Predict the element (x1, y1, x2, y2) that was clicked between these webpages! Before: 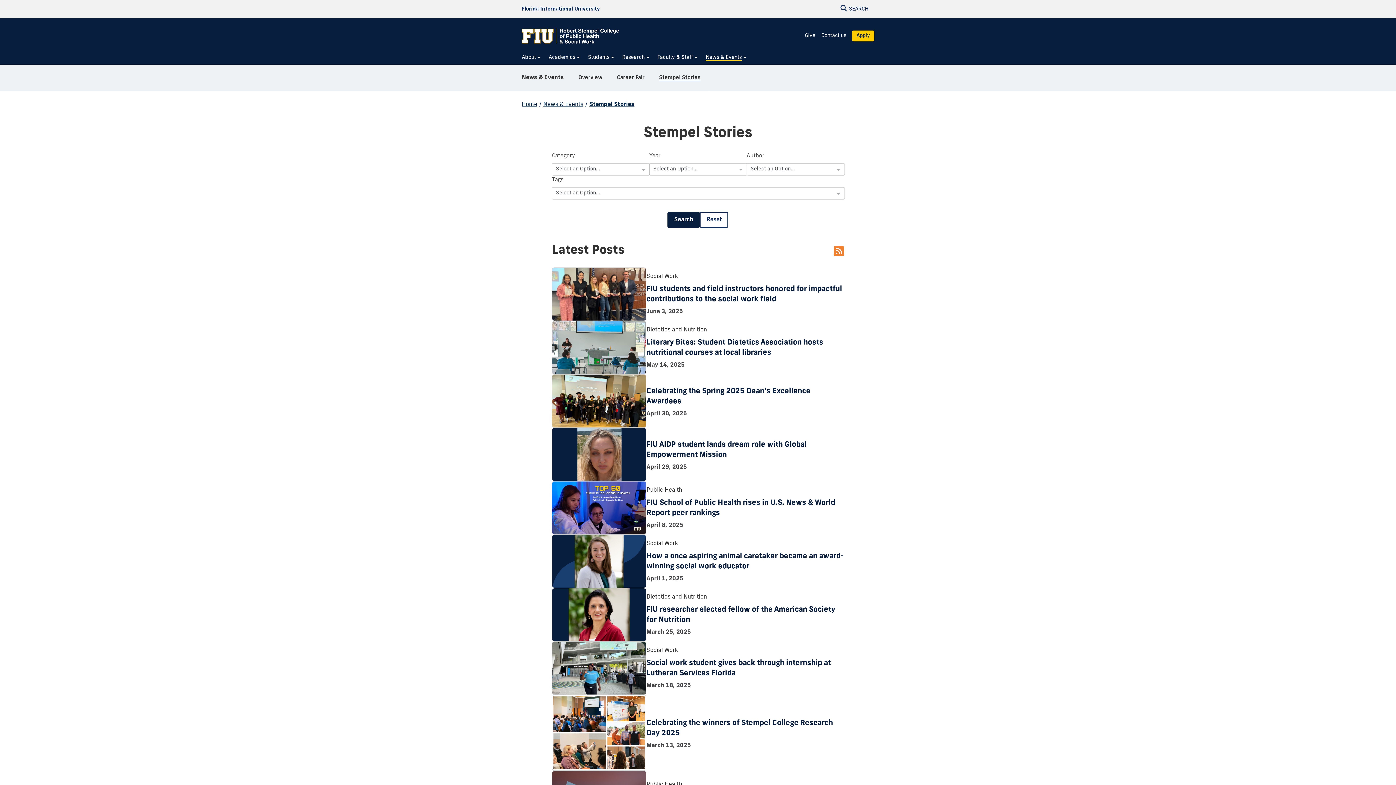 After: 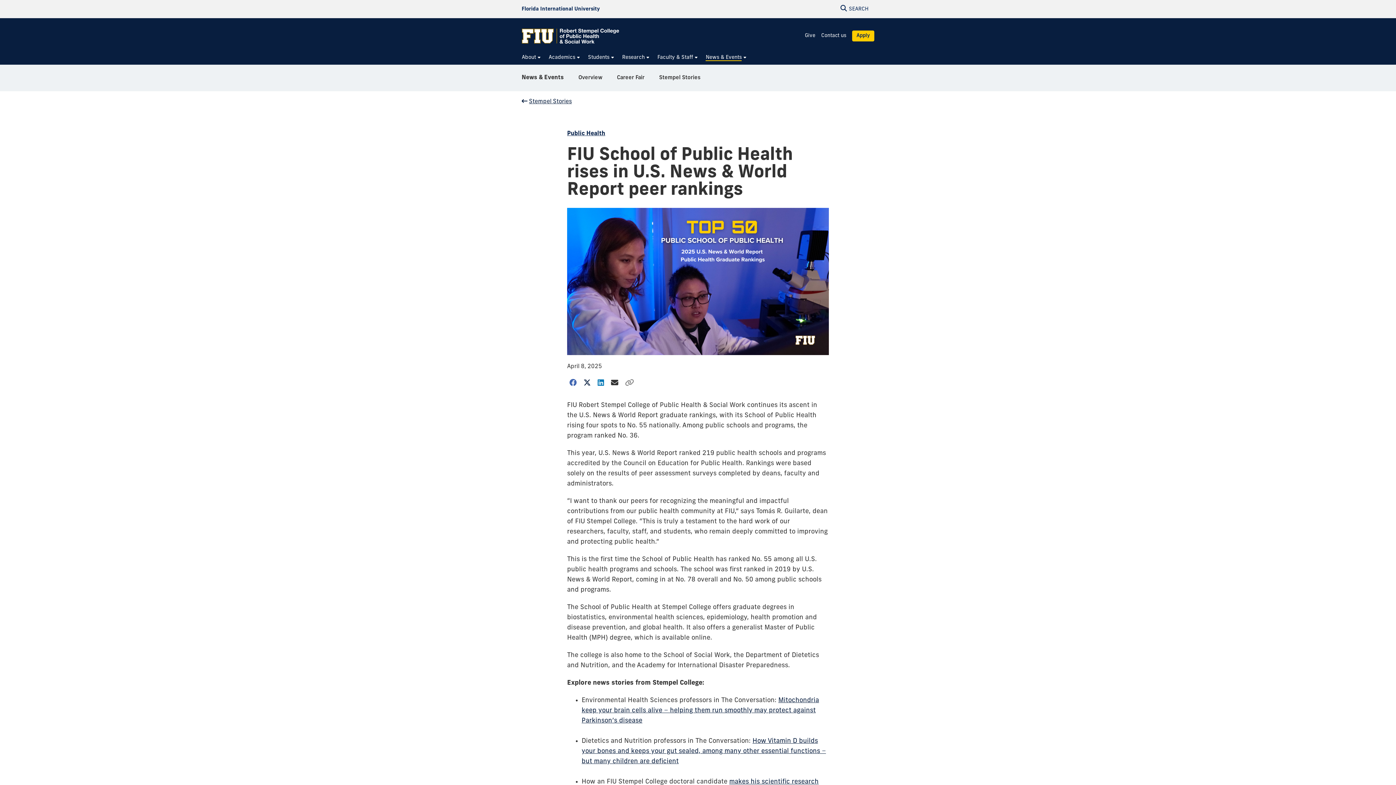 Action: bbox: (552, 505, 646, 511)